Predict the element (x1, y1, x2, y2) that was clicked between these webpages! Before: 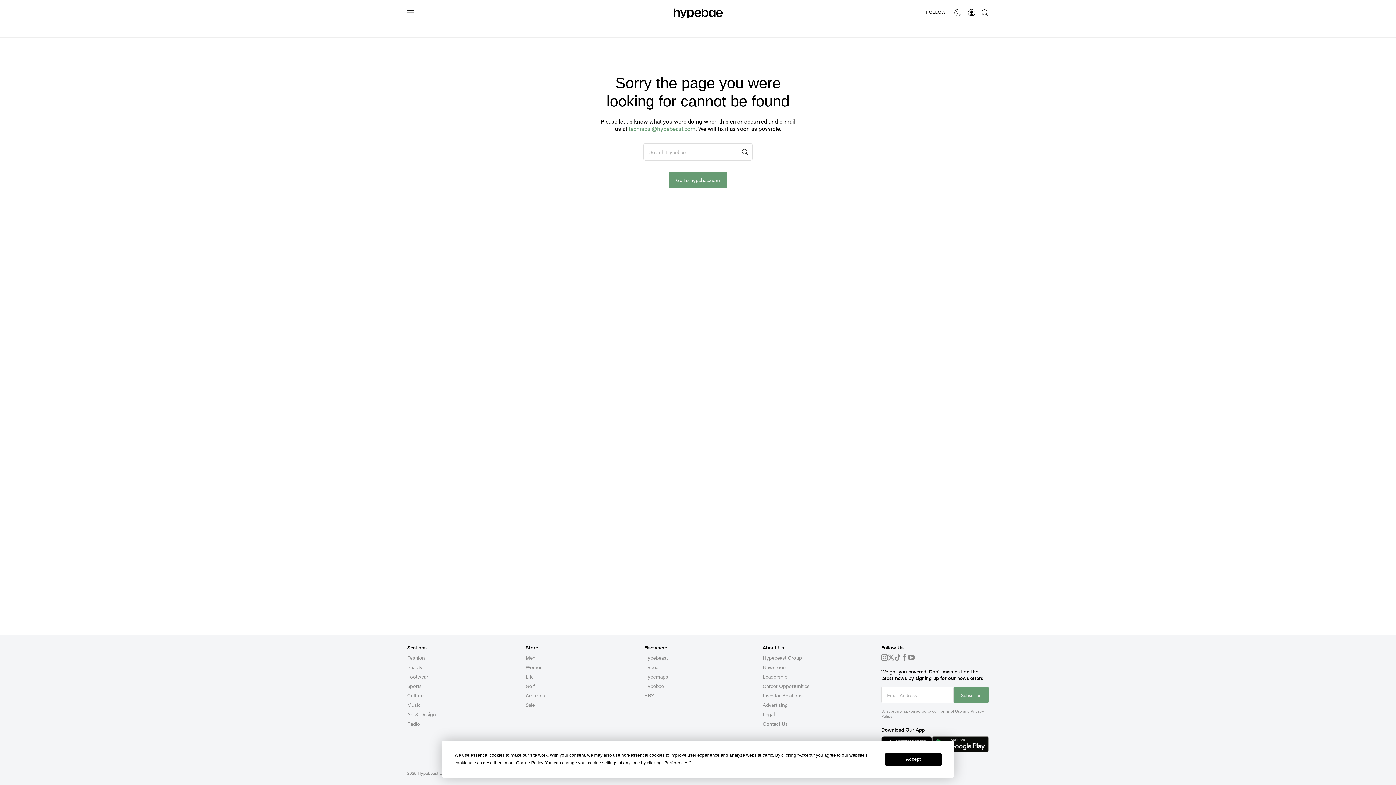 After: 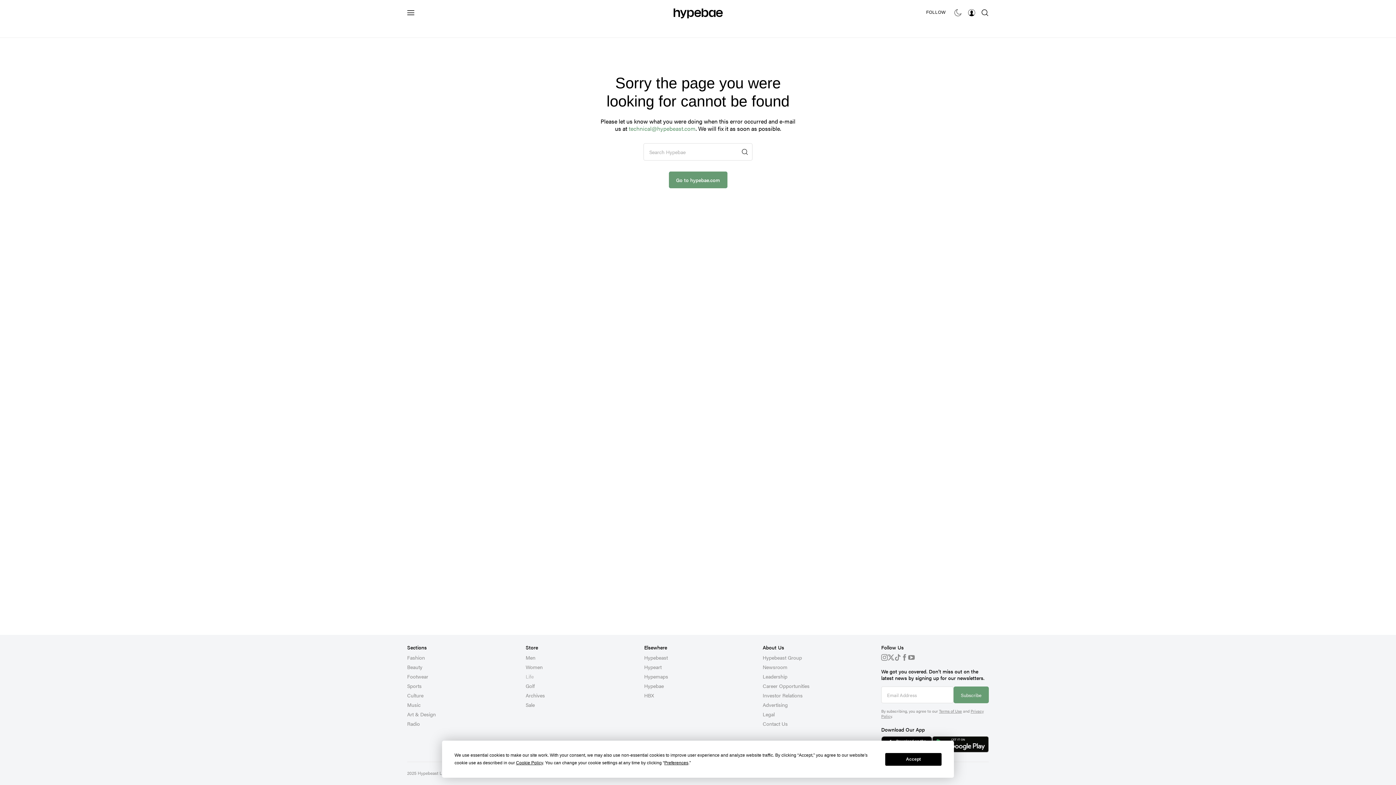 Action: bbox: (525, 673, 533, 680) label: Life